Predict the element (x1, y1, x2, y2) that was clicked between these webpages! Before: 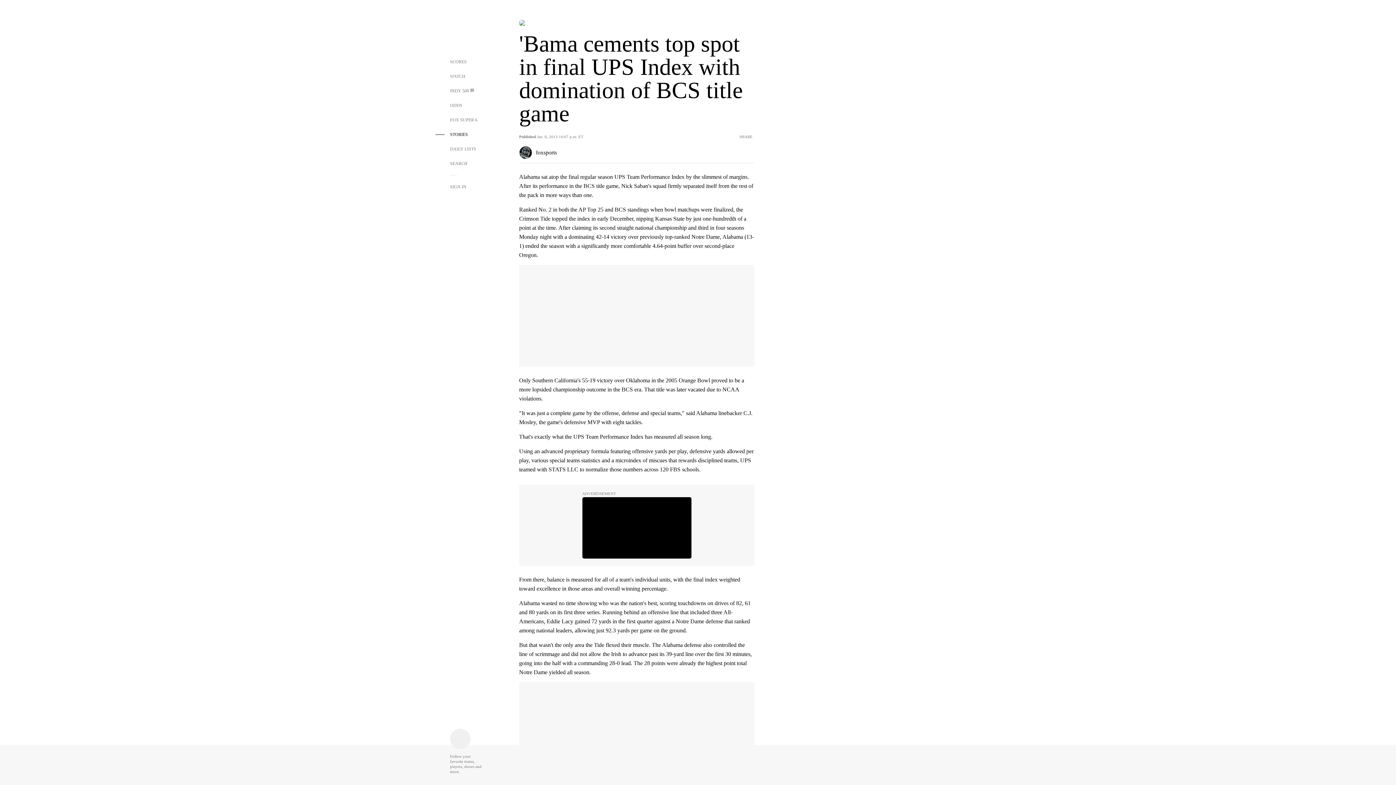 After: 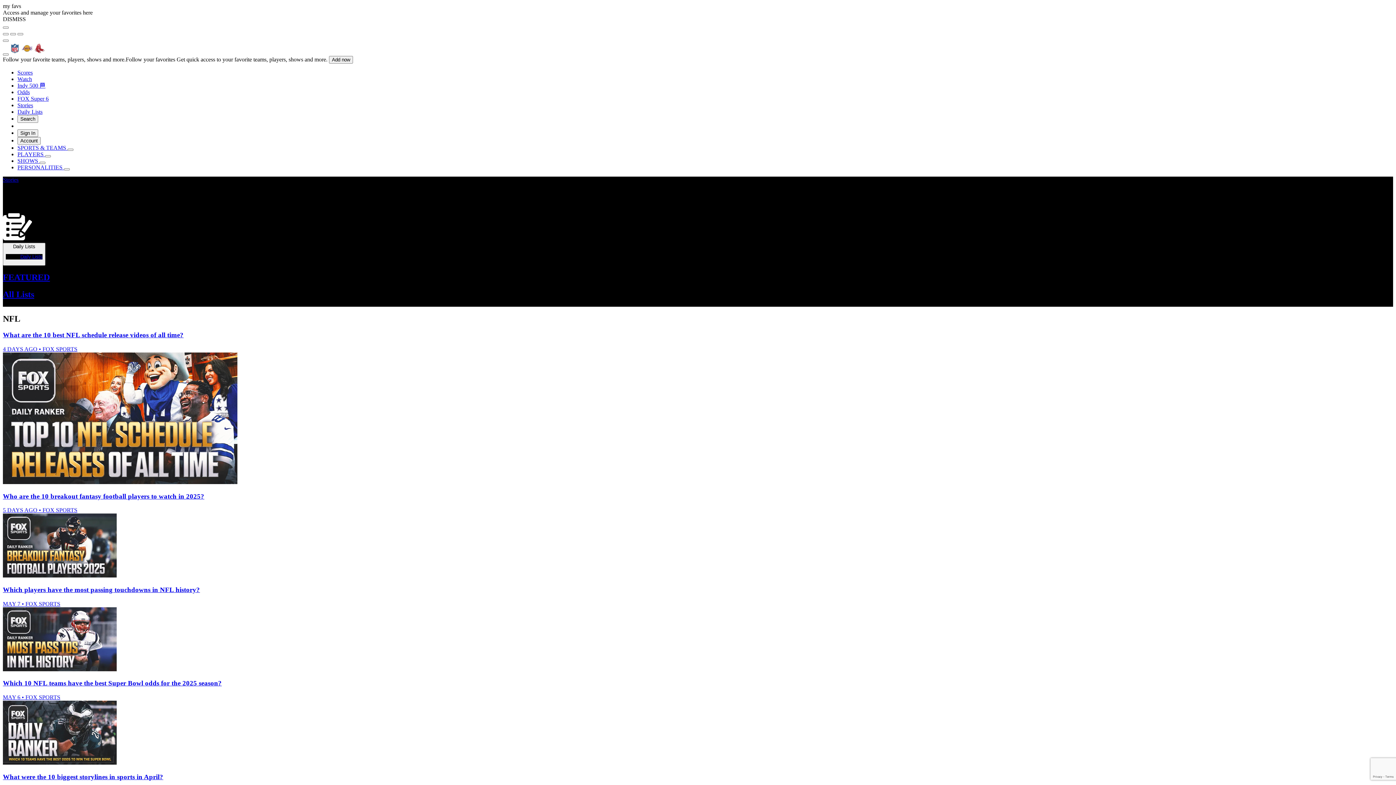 Action: bbox: (435, 141, 482, 156) label: DAILY LISTS